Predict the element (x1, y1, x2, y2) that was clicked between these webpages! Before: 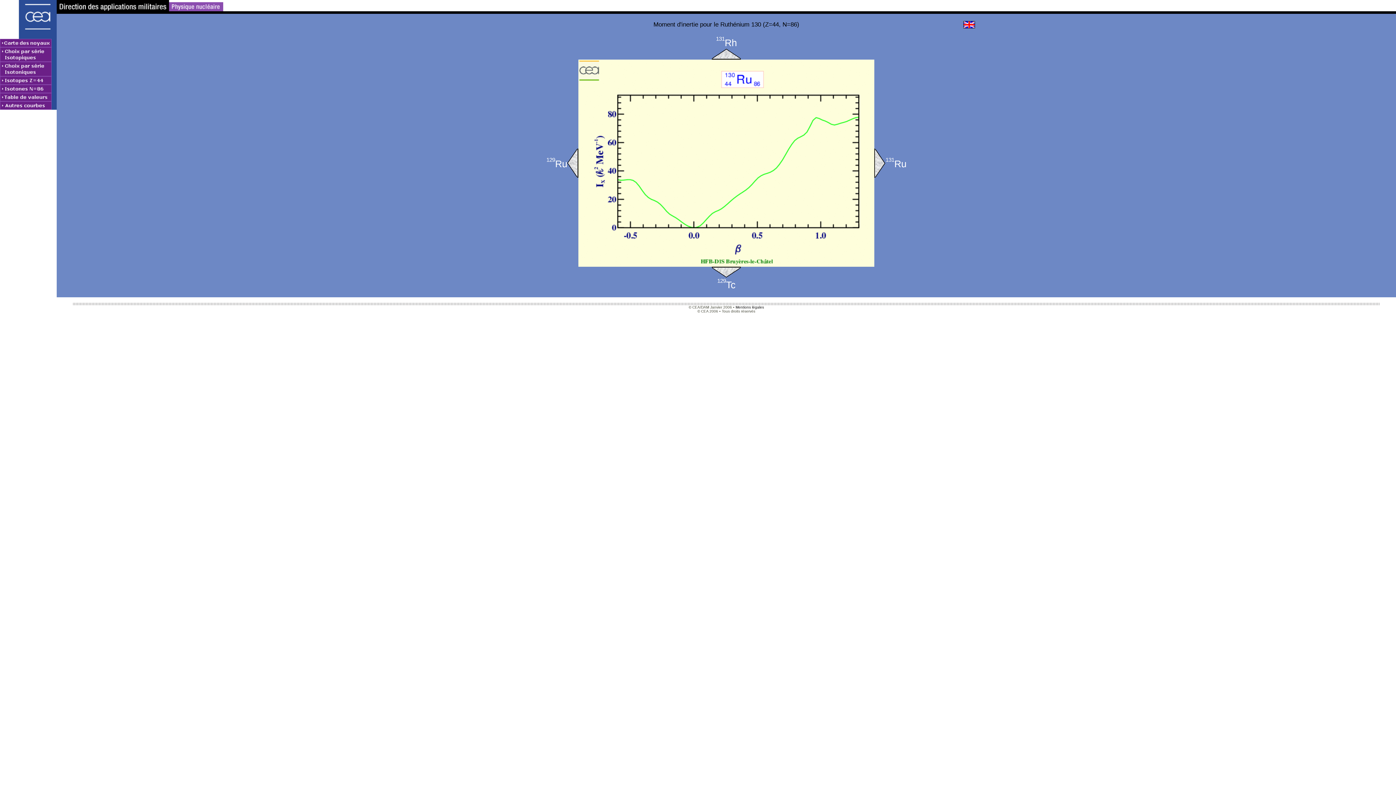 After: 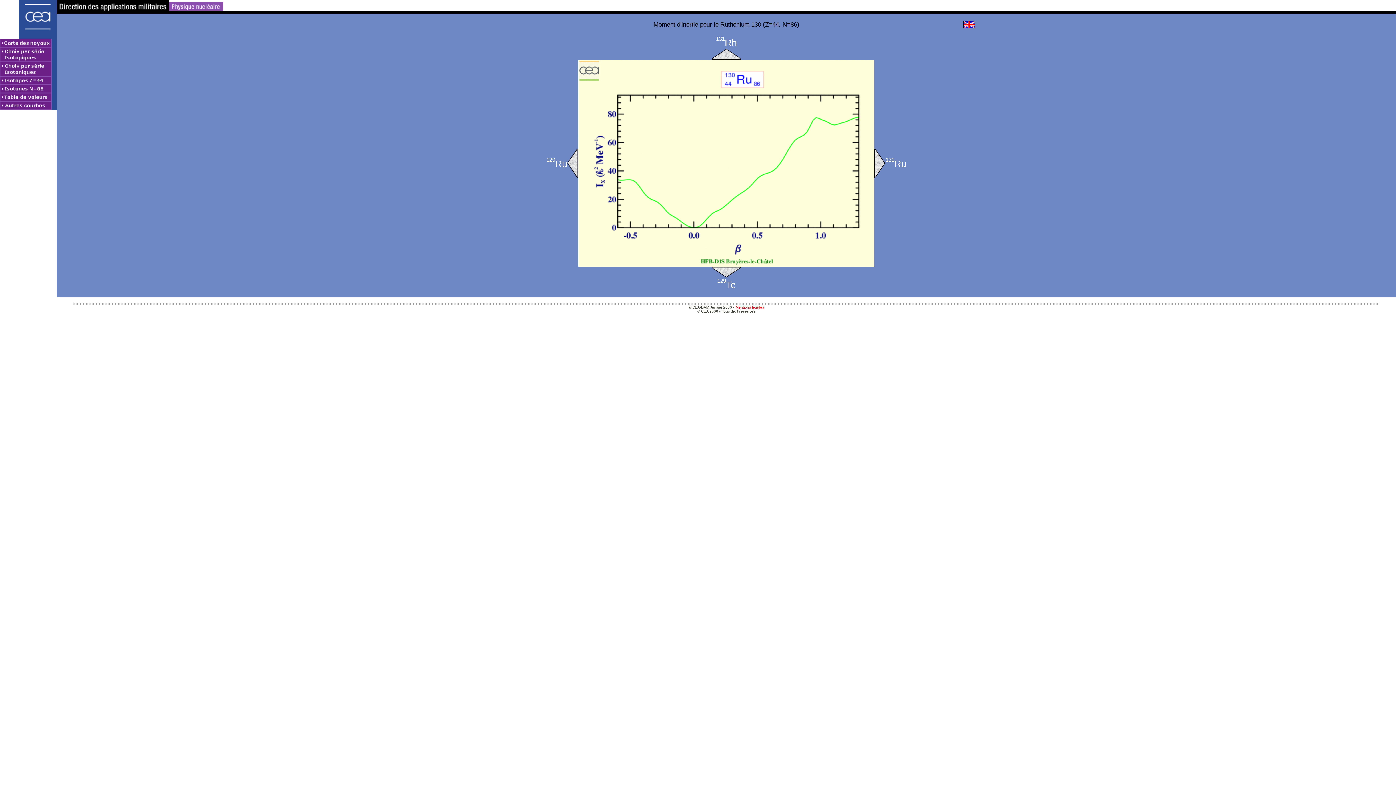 Action: label: Mentions légales bbox: (735, 305, 764, 309)